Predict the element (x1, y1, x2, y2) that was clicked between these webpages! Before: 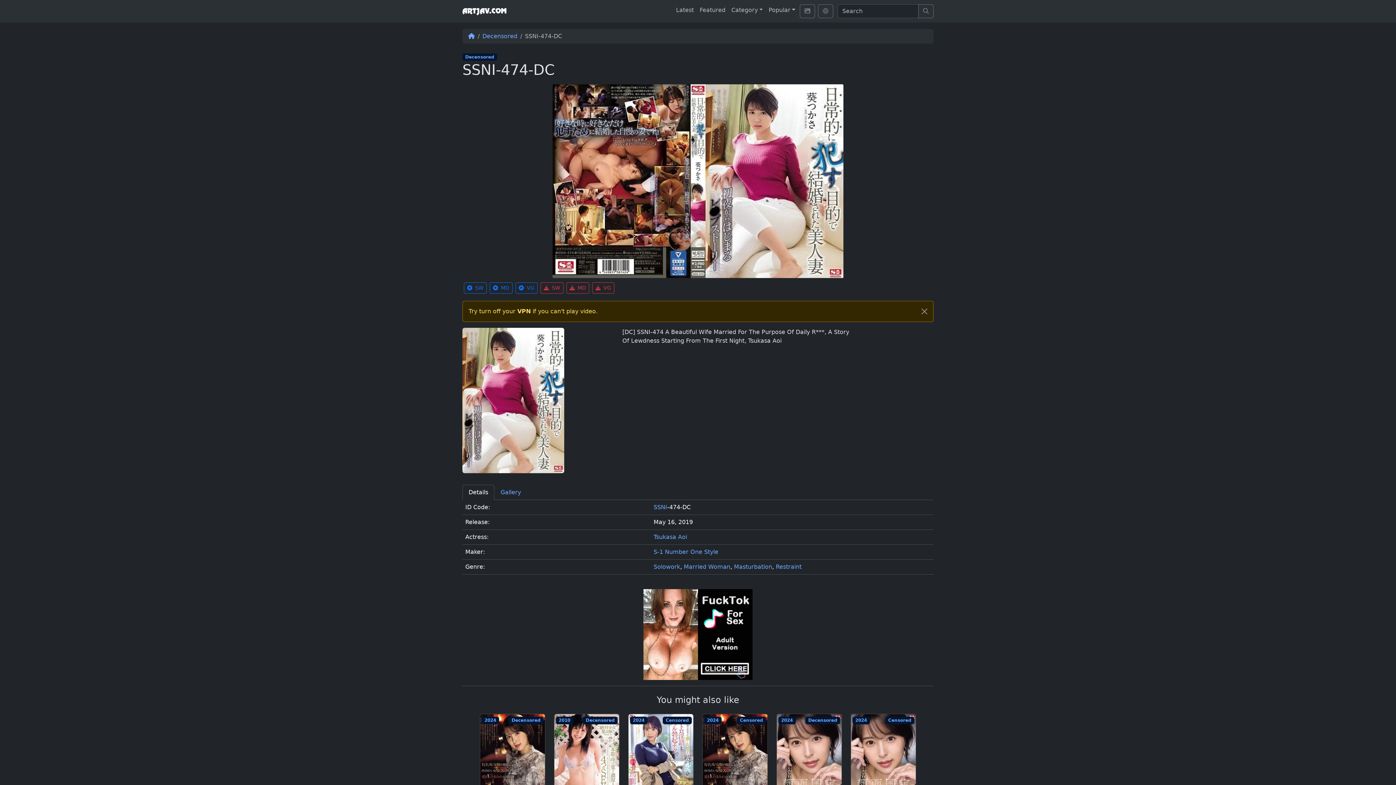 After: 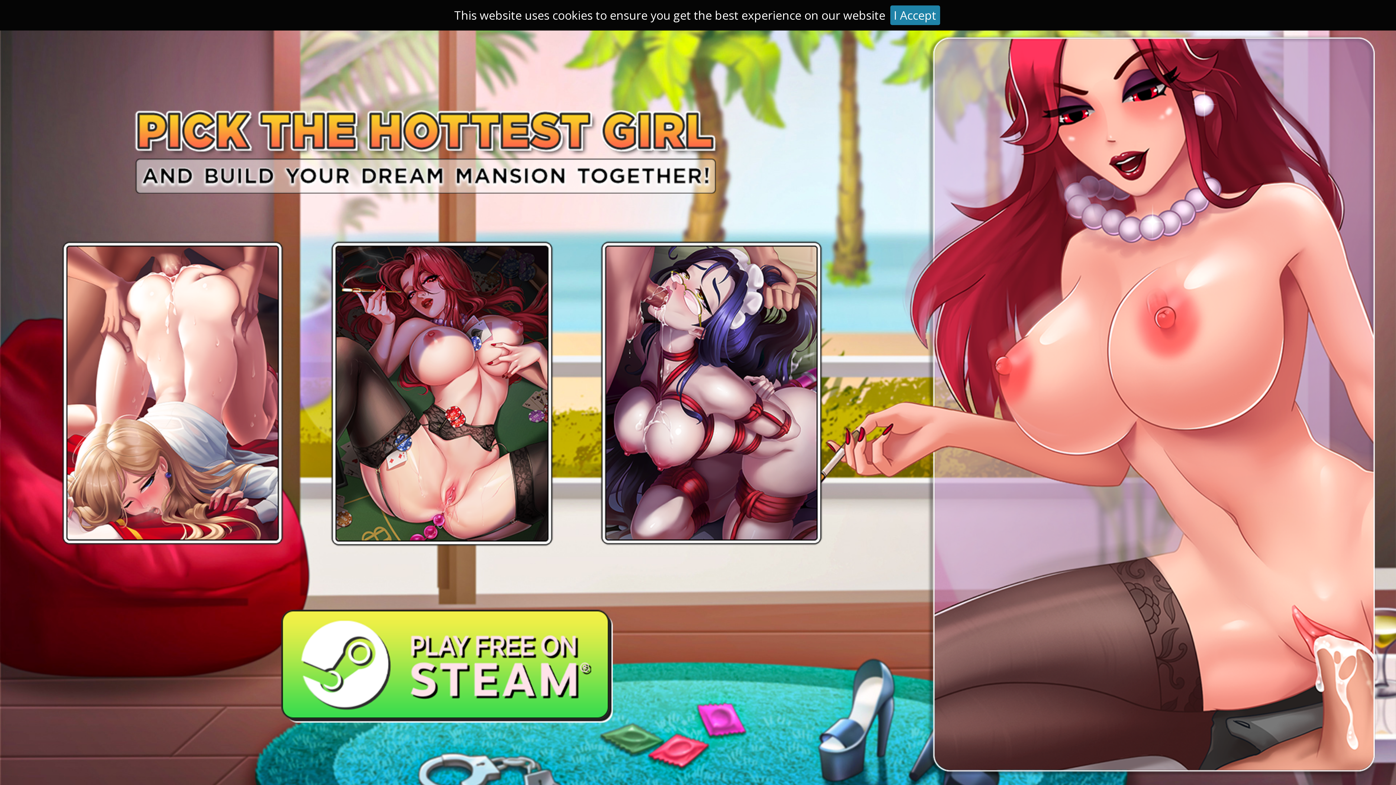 Action: bbox: (554, 714, 619, 807)